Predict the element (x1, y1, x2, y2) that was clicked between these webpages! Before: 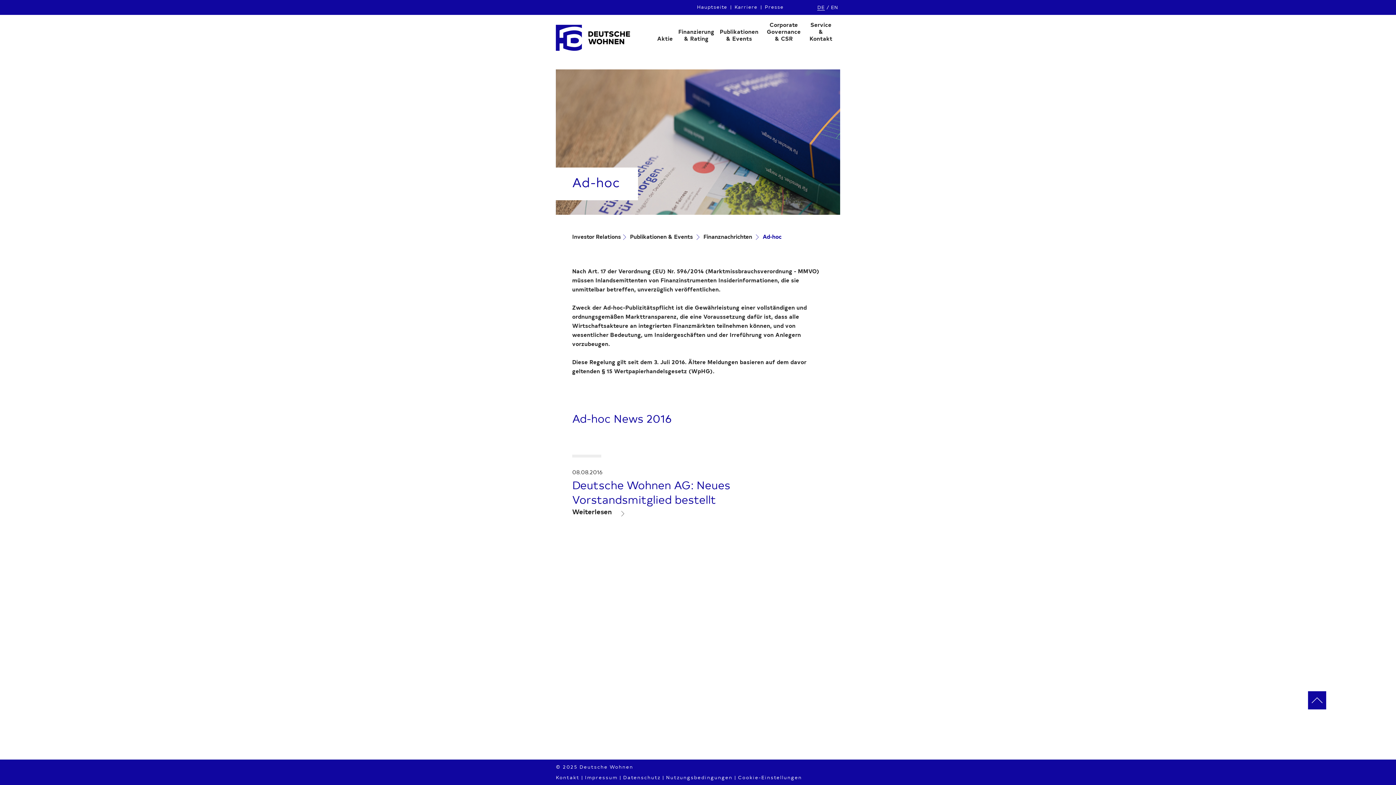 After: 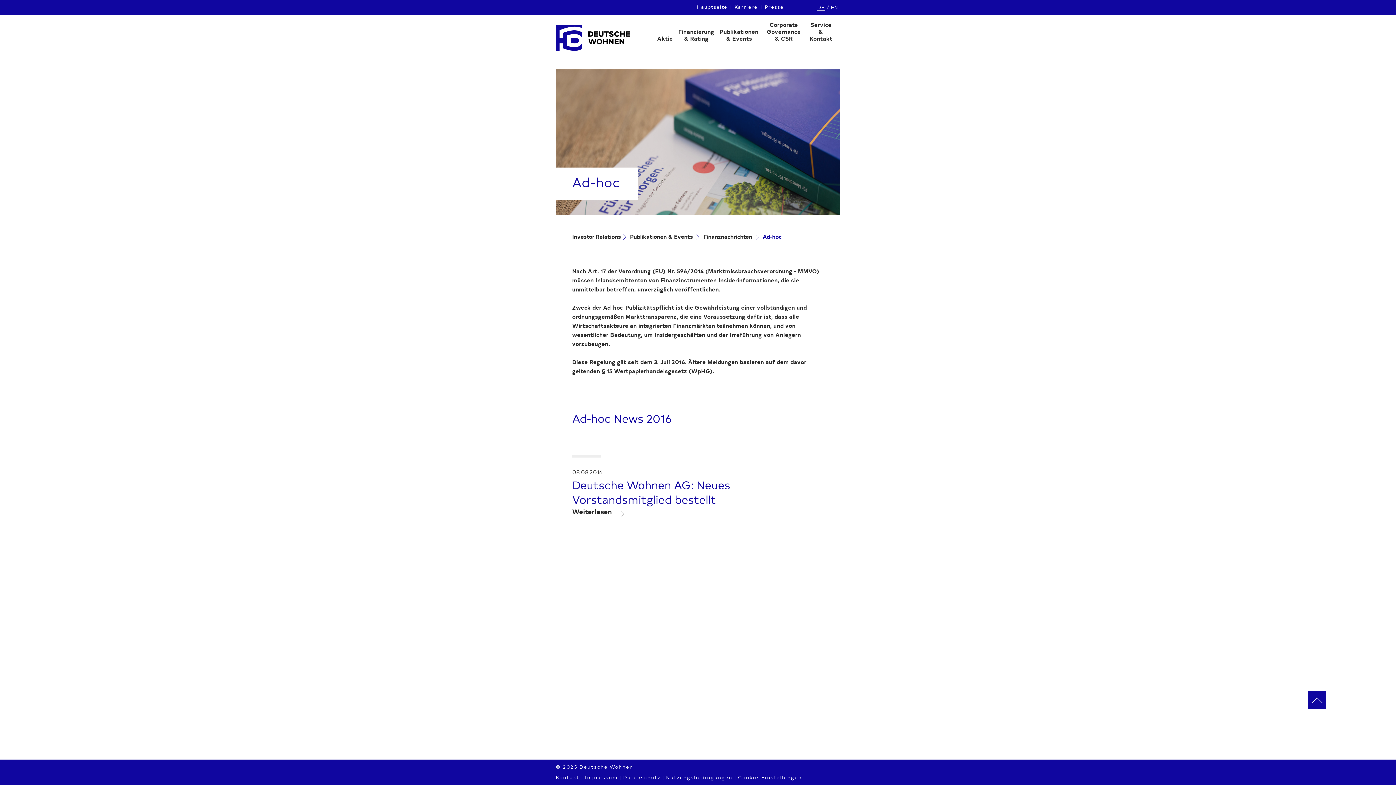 Action: label: Ad-hoc bbox: (762, 233, 781, 242)